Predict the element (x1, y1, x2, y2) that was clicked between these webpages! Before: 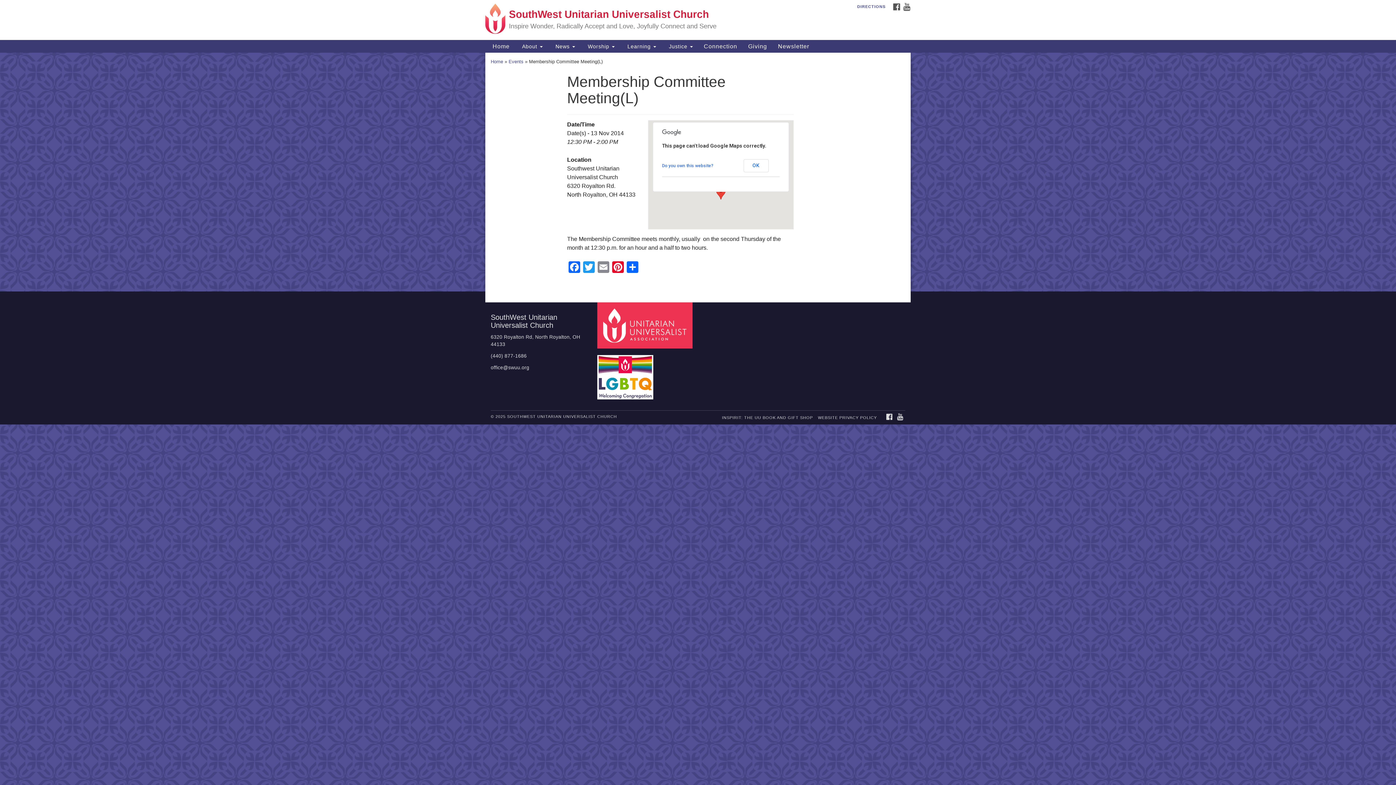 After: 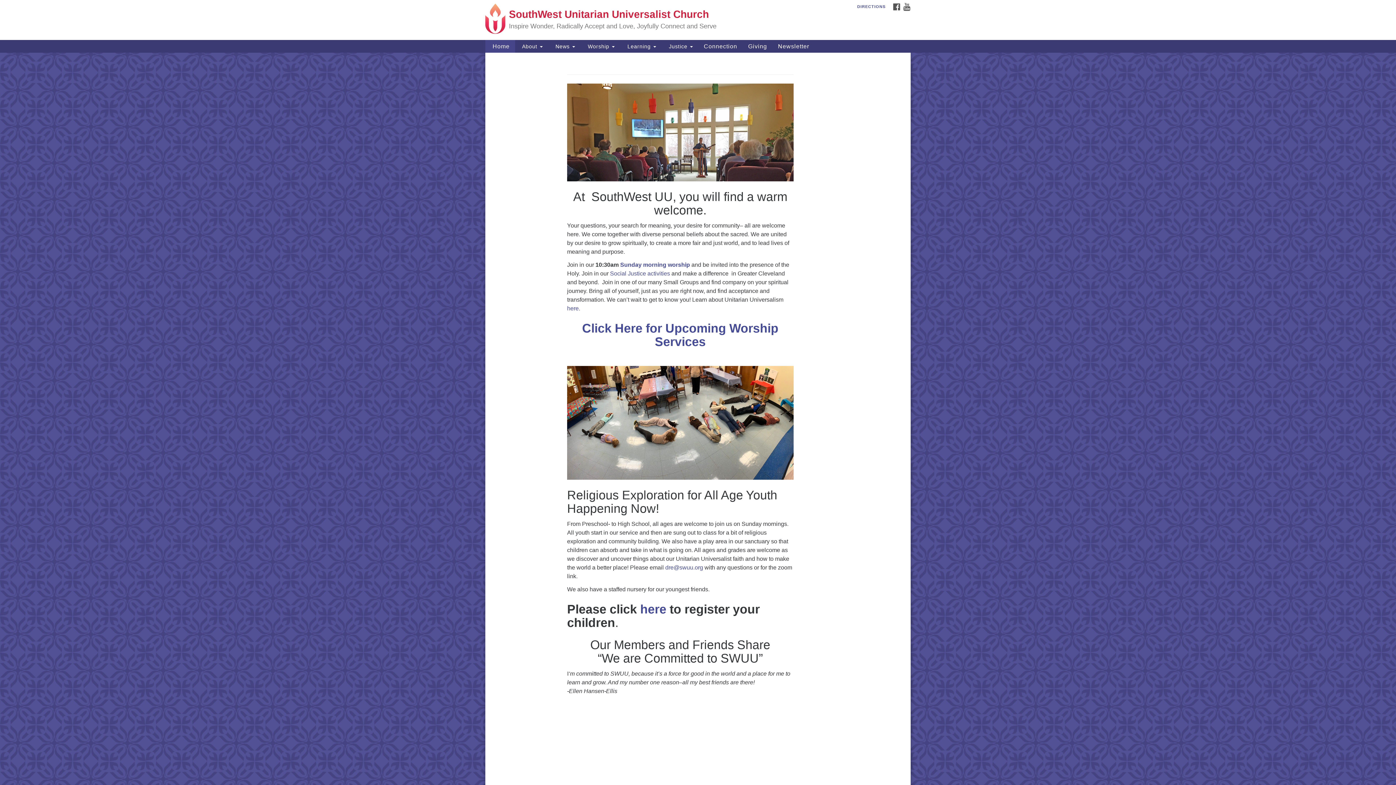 Action: label:  Home bbox: (485, 40, 515, 52)